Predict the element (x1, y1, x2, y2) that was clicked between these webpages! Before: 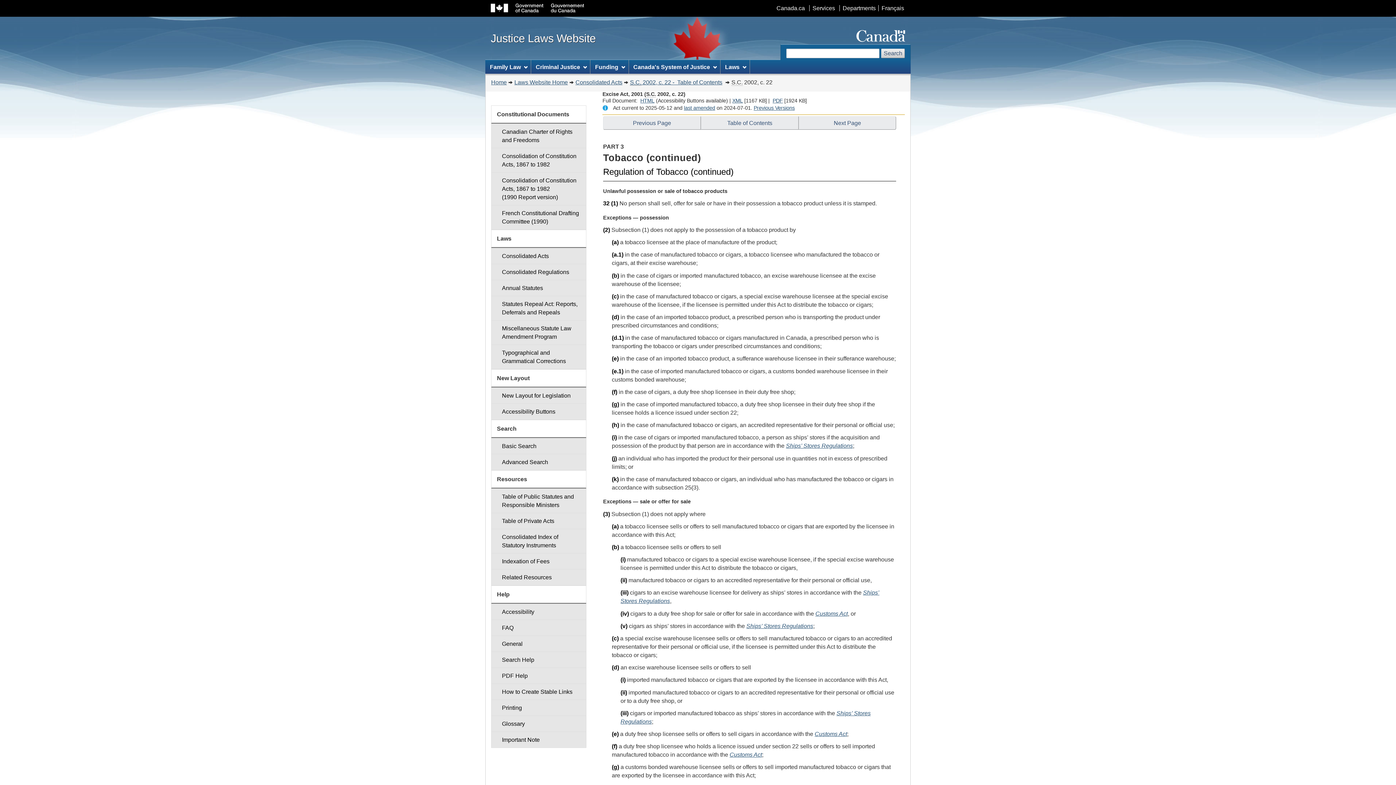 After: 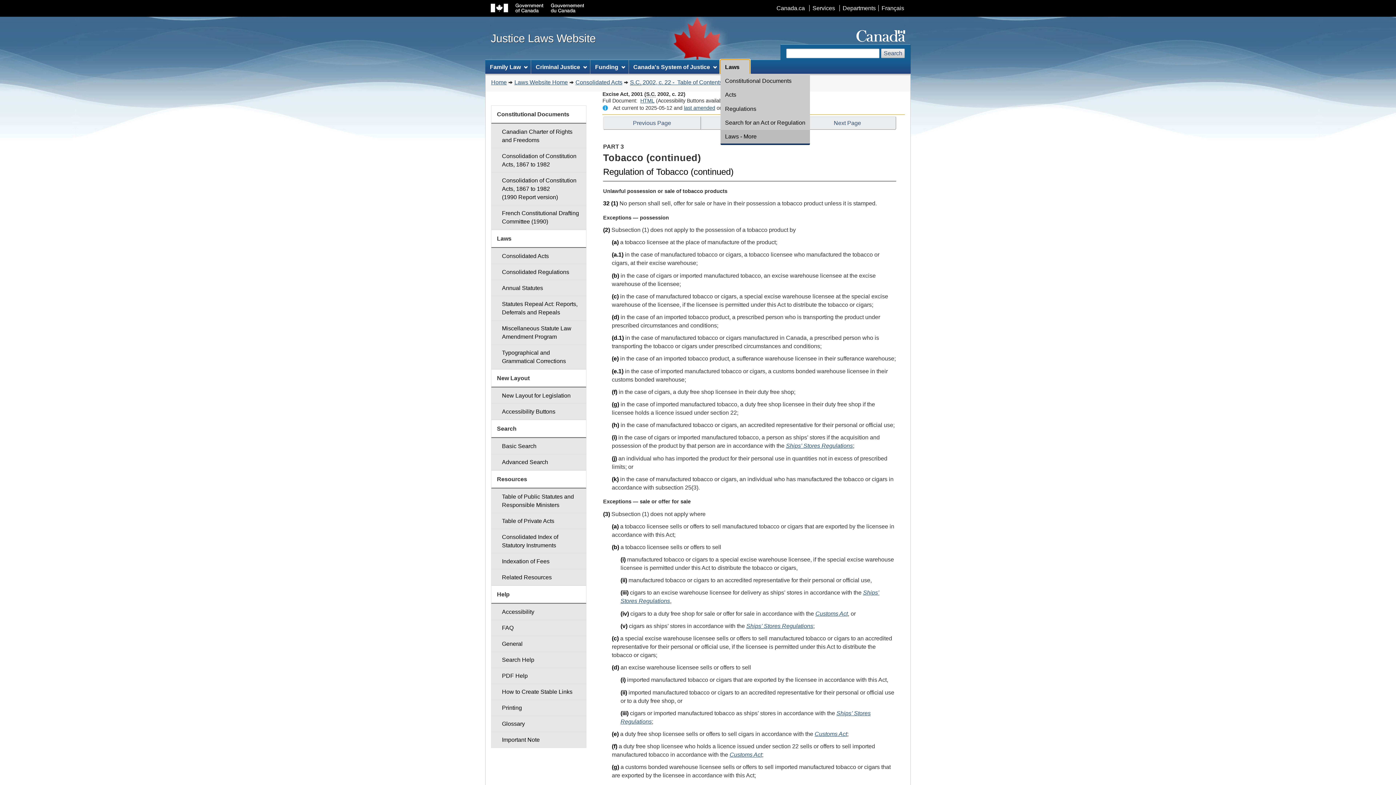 Action: label: Laws bbox: (720, 60, 749, 73)